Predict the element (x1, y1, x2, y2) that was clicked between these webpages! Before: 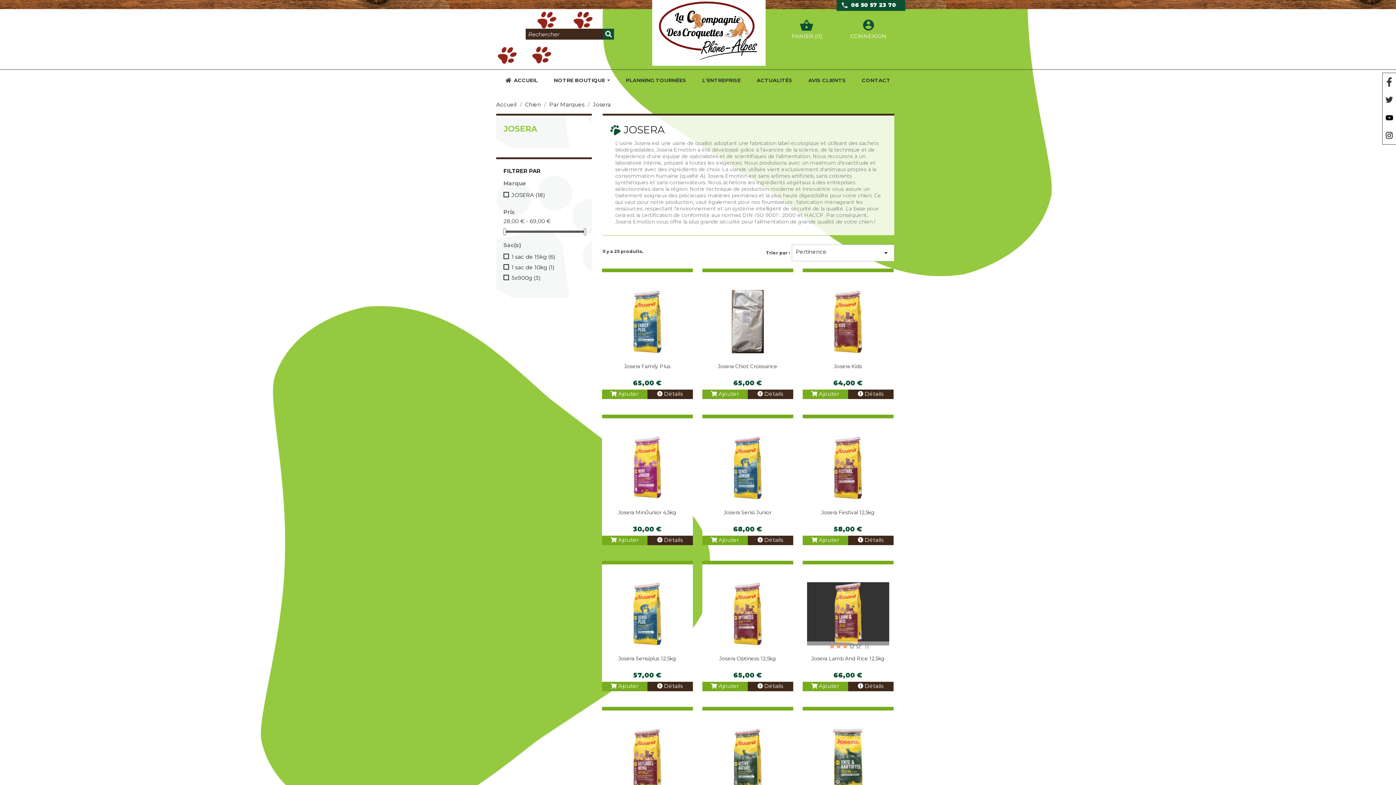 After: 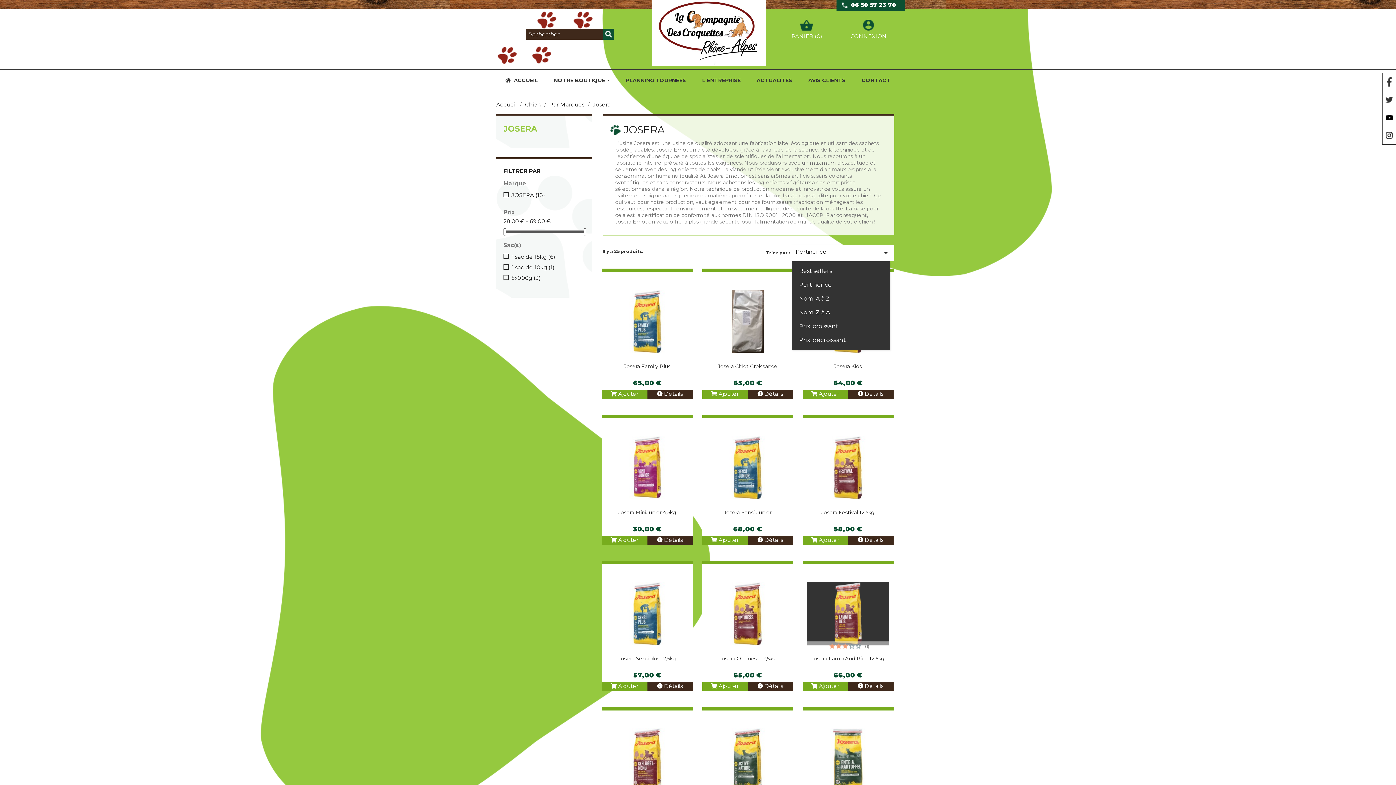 Action: bbox: (791, 244, 894, 261) label: Pertinence
